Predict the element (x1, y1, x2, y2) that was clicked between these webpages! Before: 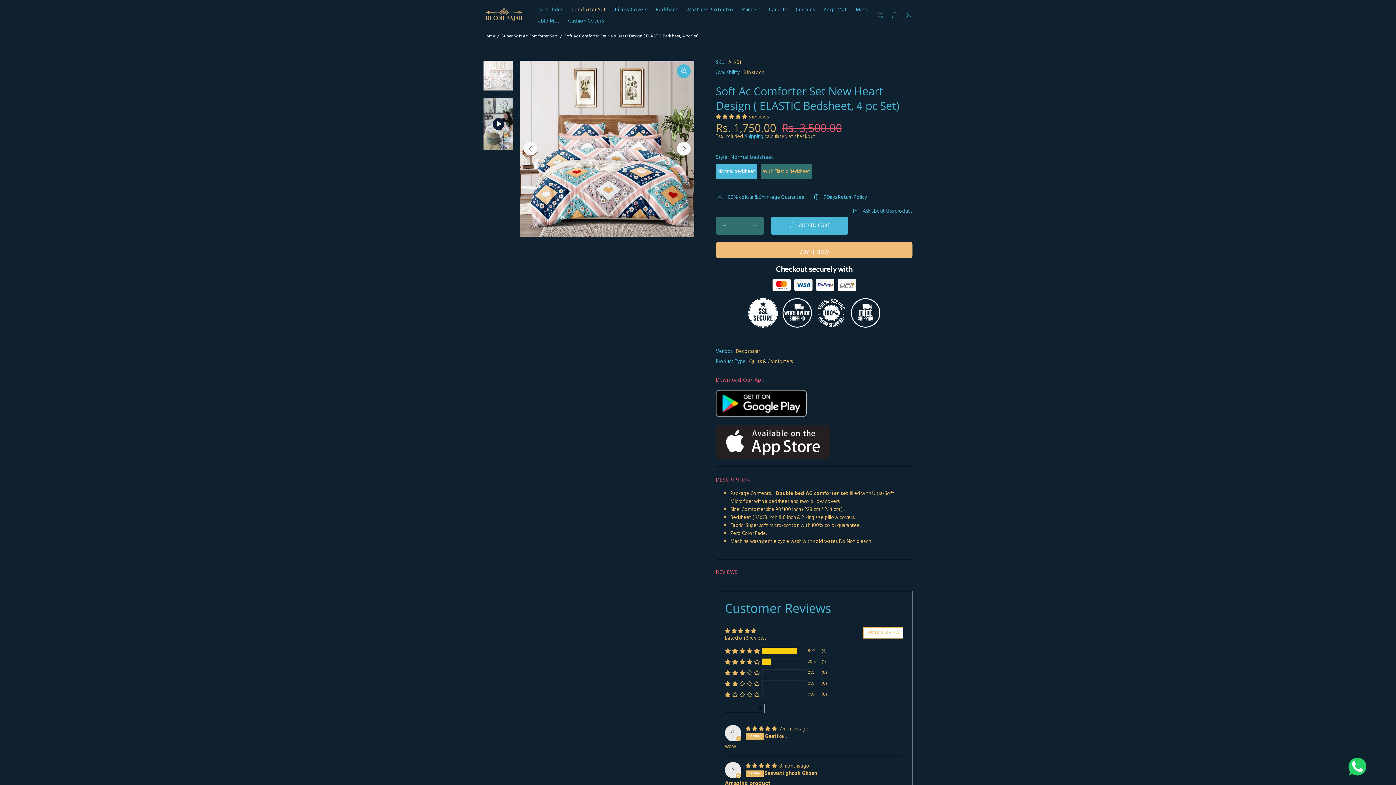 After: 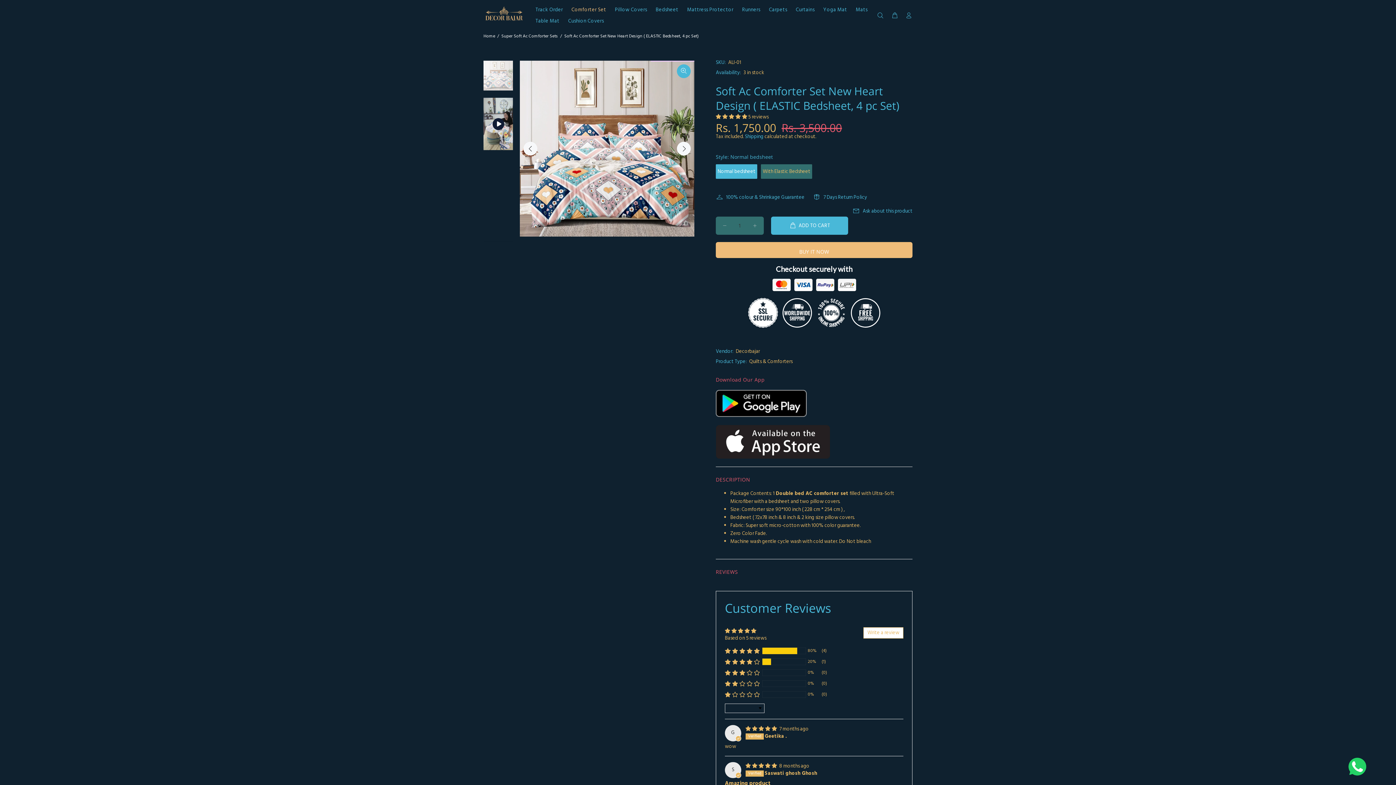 Action: label: Normal bedsheet bbox: (716, 164, 757, 178)